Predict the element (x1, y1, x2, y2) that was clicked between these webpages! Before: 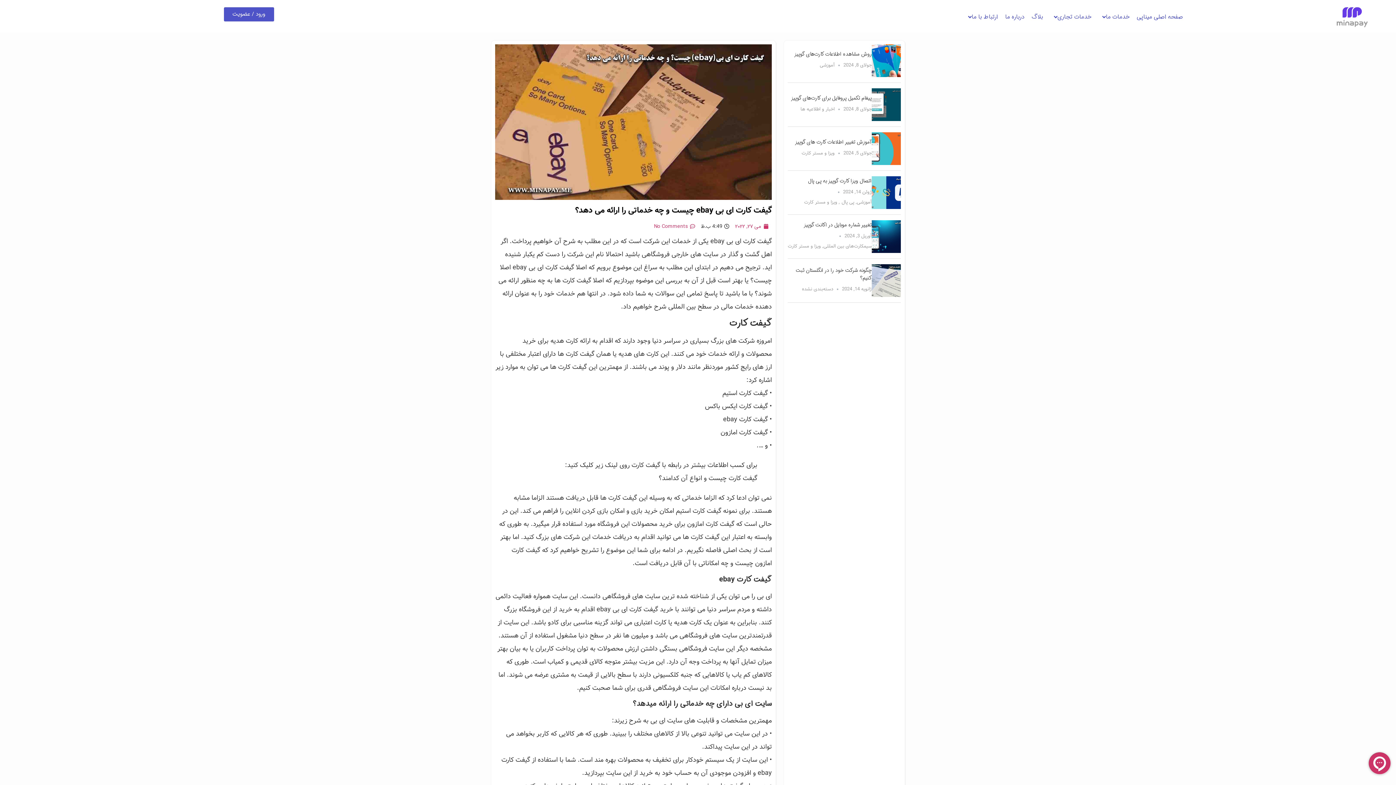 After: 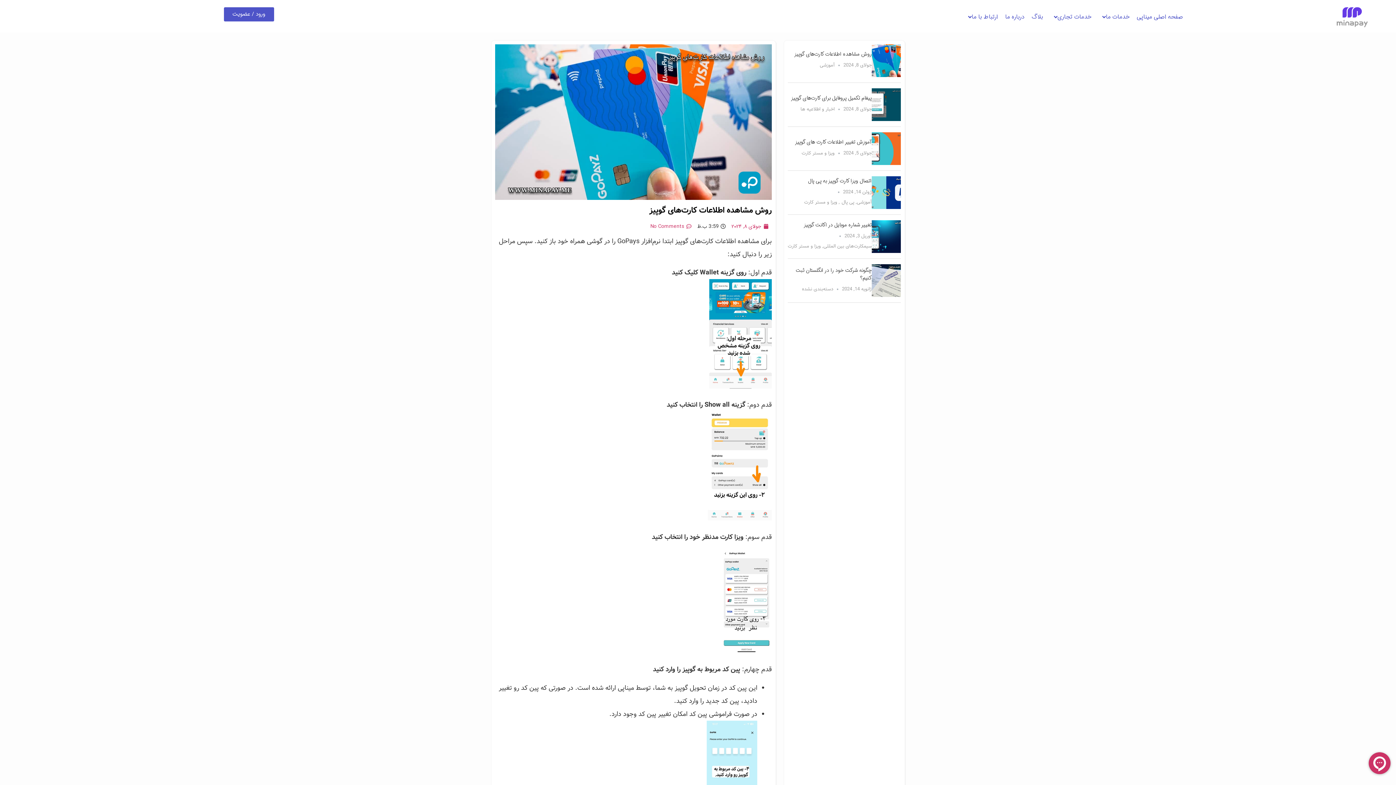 Action: bbox: (794, 50, 872, 58) label: روش مشاهده اطلاعات کارت‌های گوپیز